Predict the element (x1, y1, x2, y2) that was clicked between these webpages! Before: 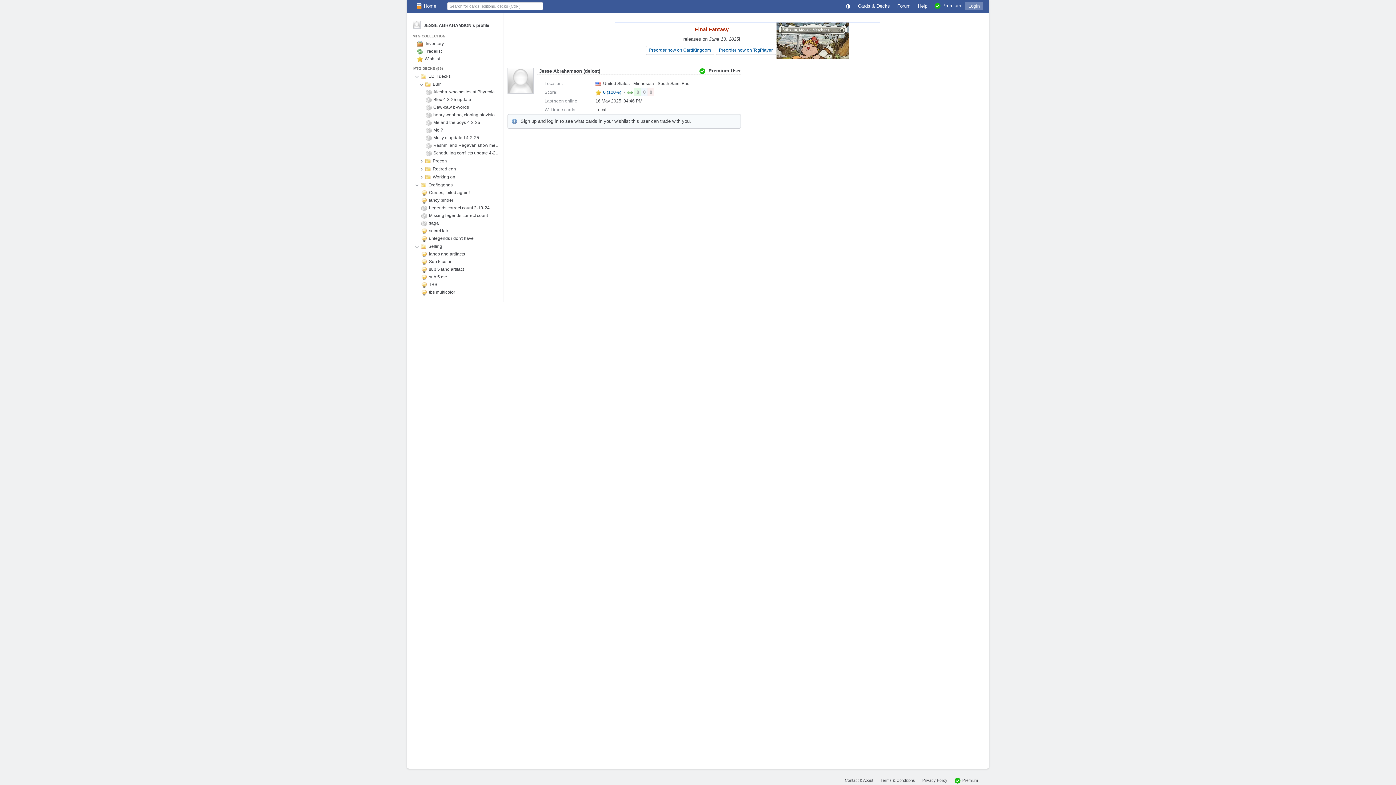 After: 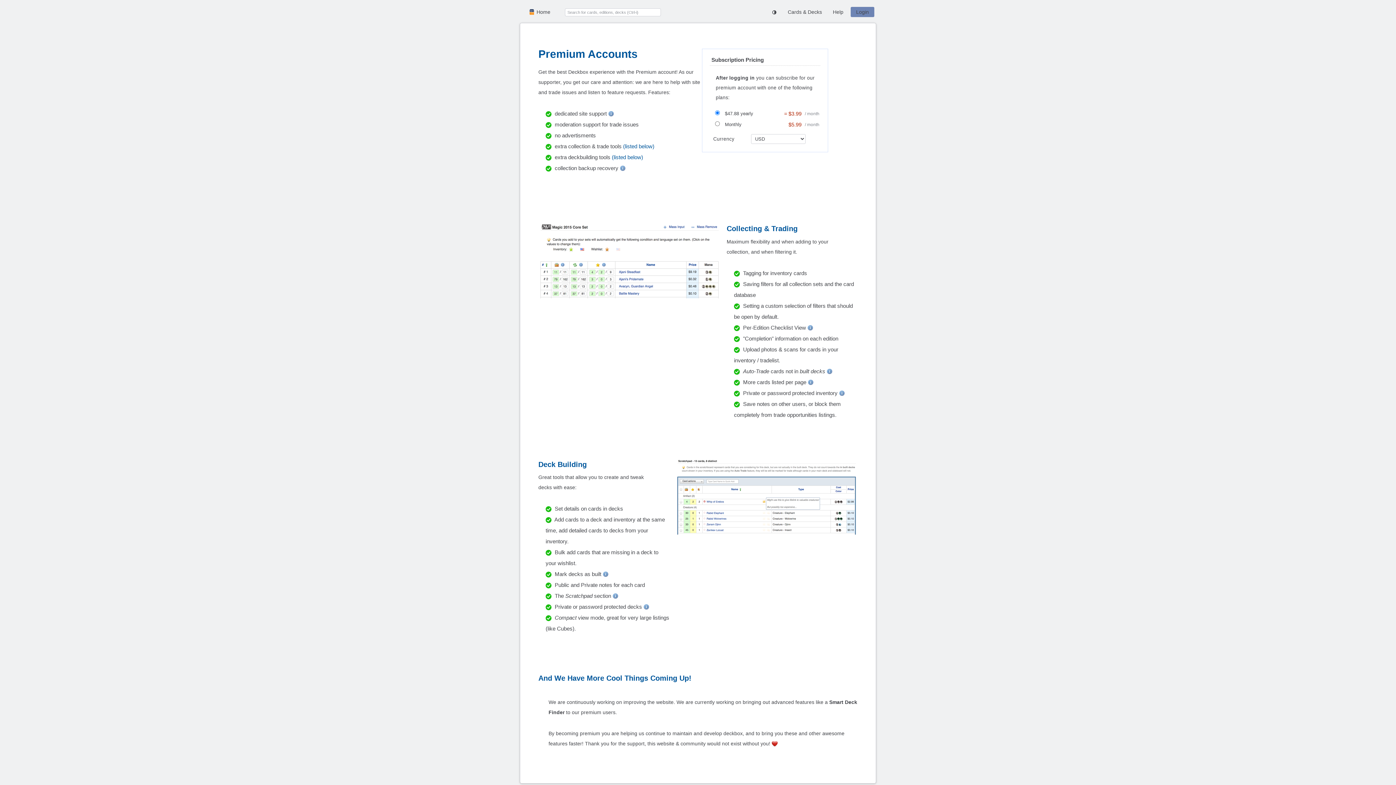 Action: label: Premium bbox: (931, 1, 965, 10)